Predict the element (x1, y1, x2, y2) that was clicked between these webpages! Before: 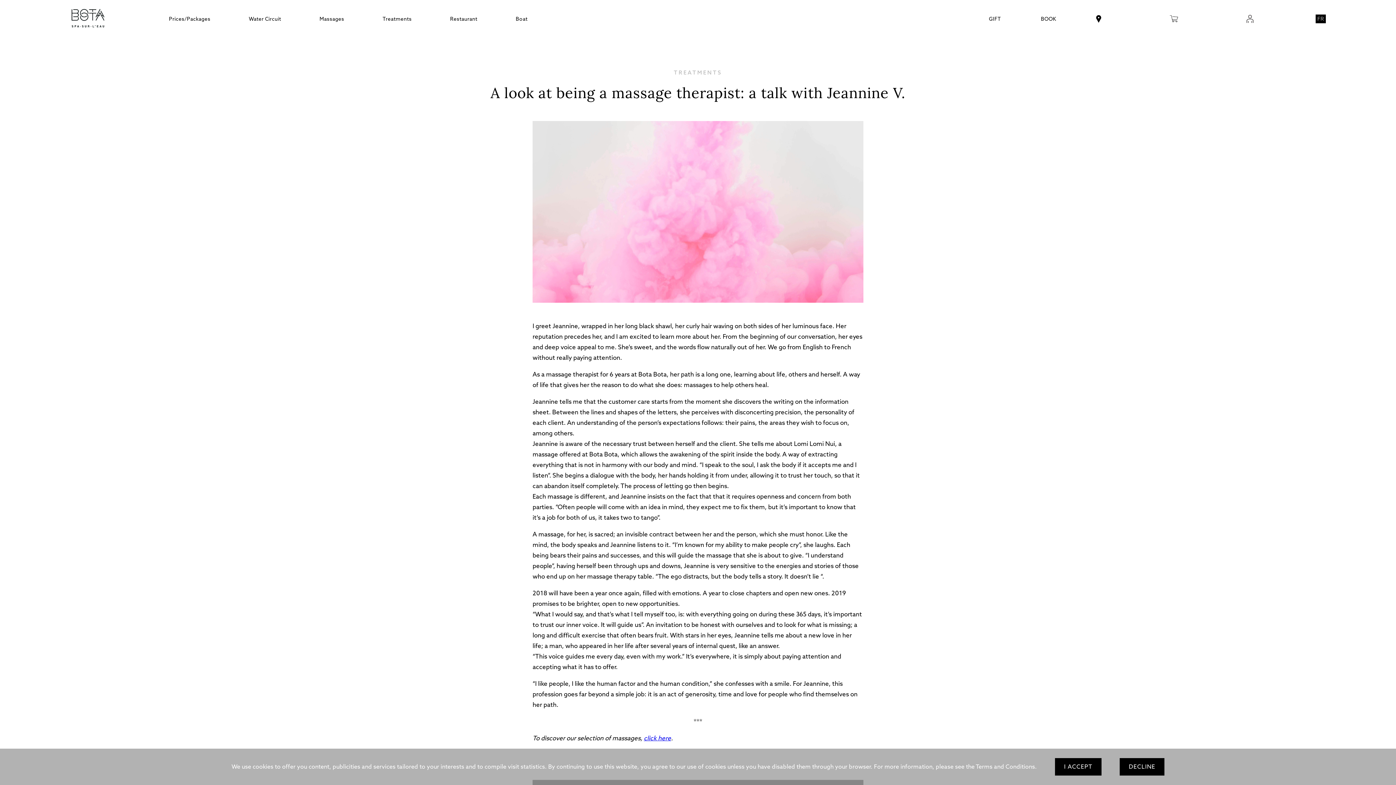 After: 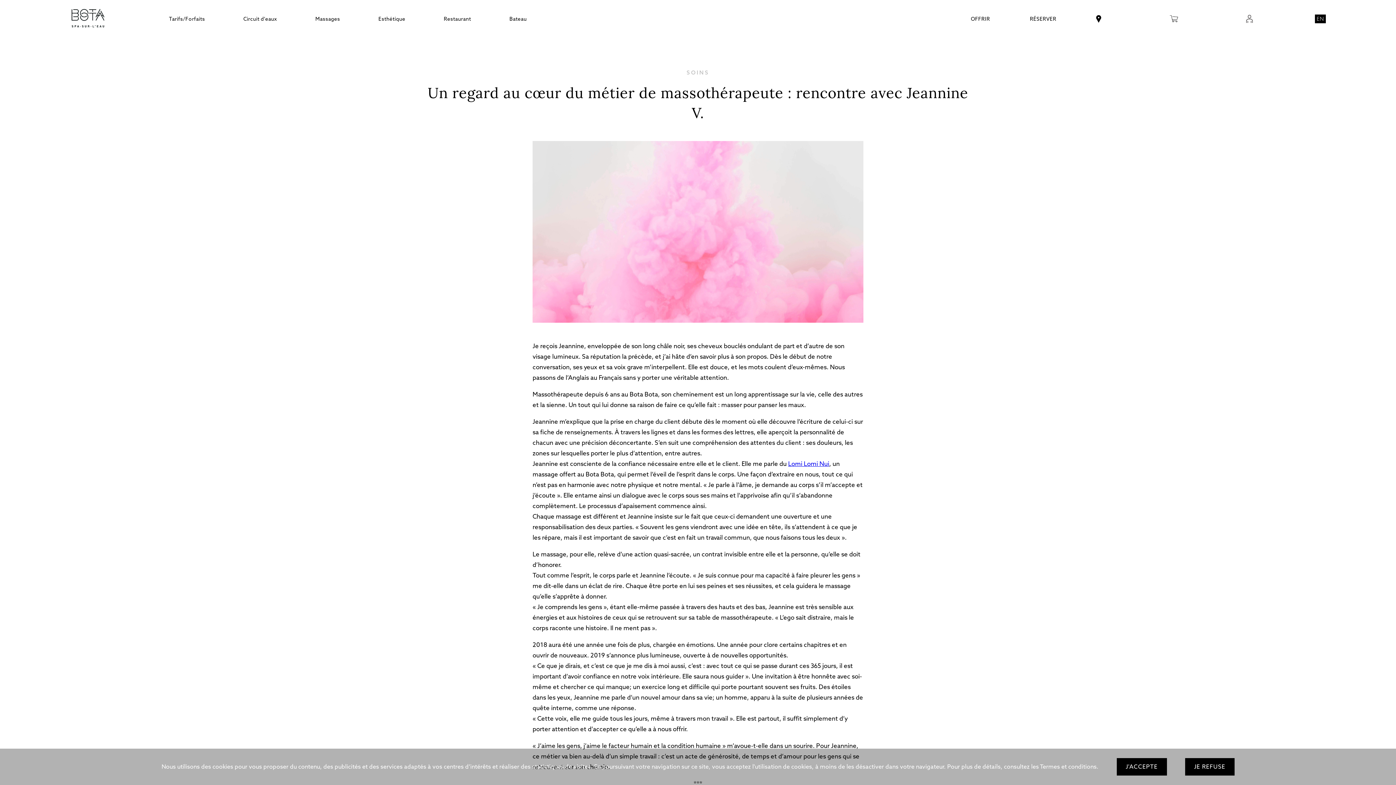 Action: label: FR bbox: (1315, 14, 1326, 23)